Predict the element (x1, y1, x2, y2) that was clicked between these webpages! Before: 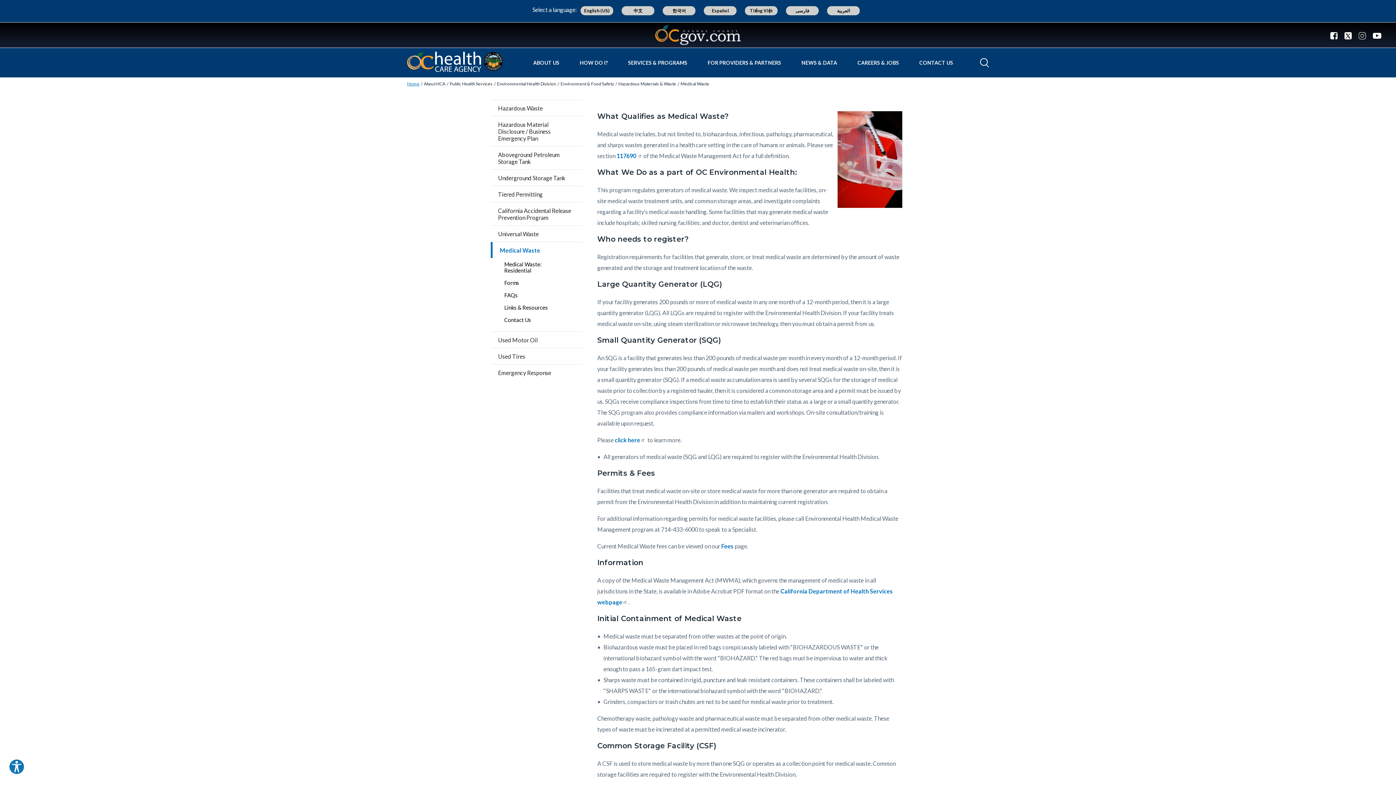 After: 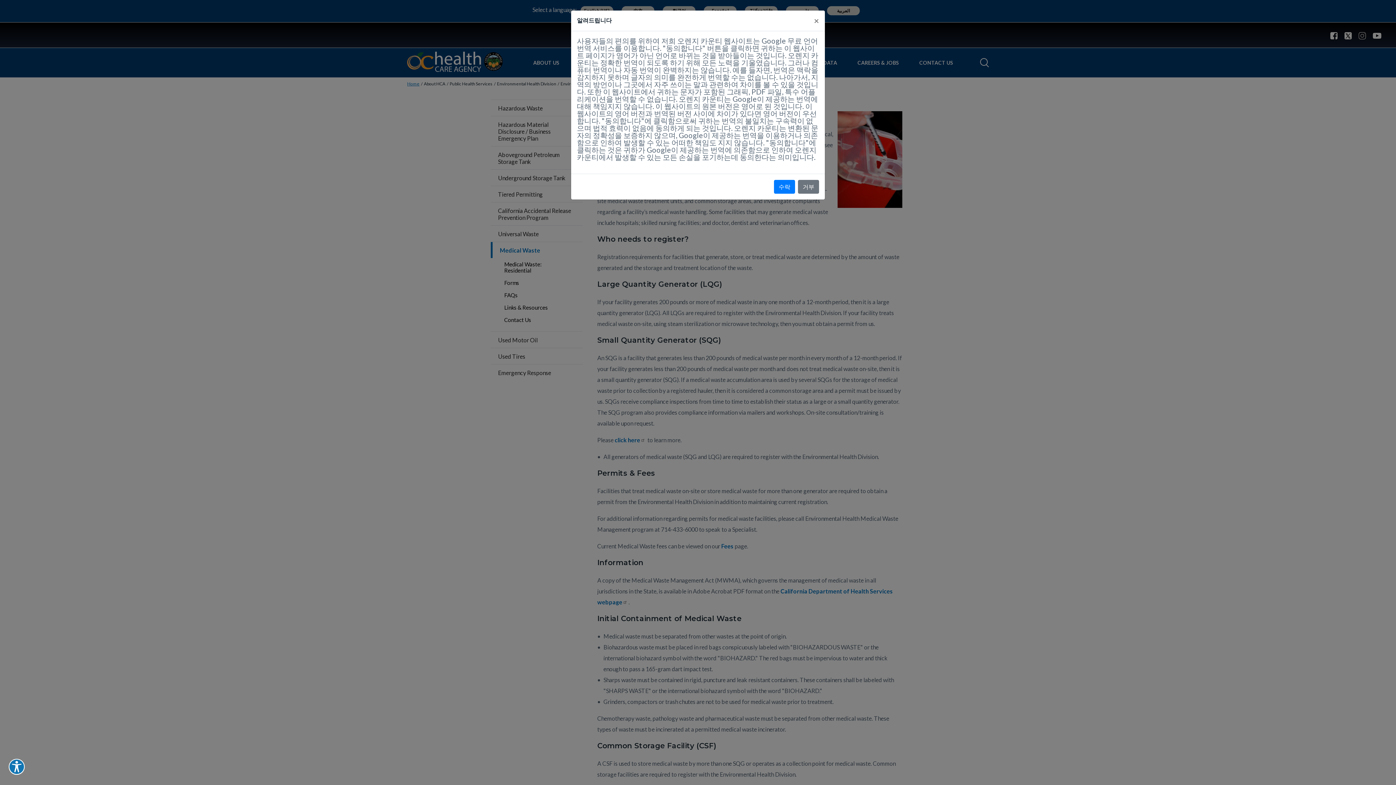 Action: bbox: (663, 6, 695, 15) label: 한국어